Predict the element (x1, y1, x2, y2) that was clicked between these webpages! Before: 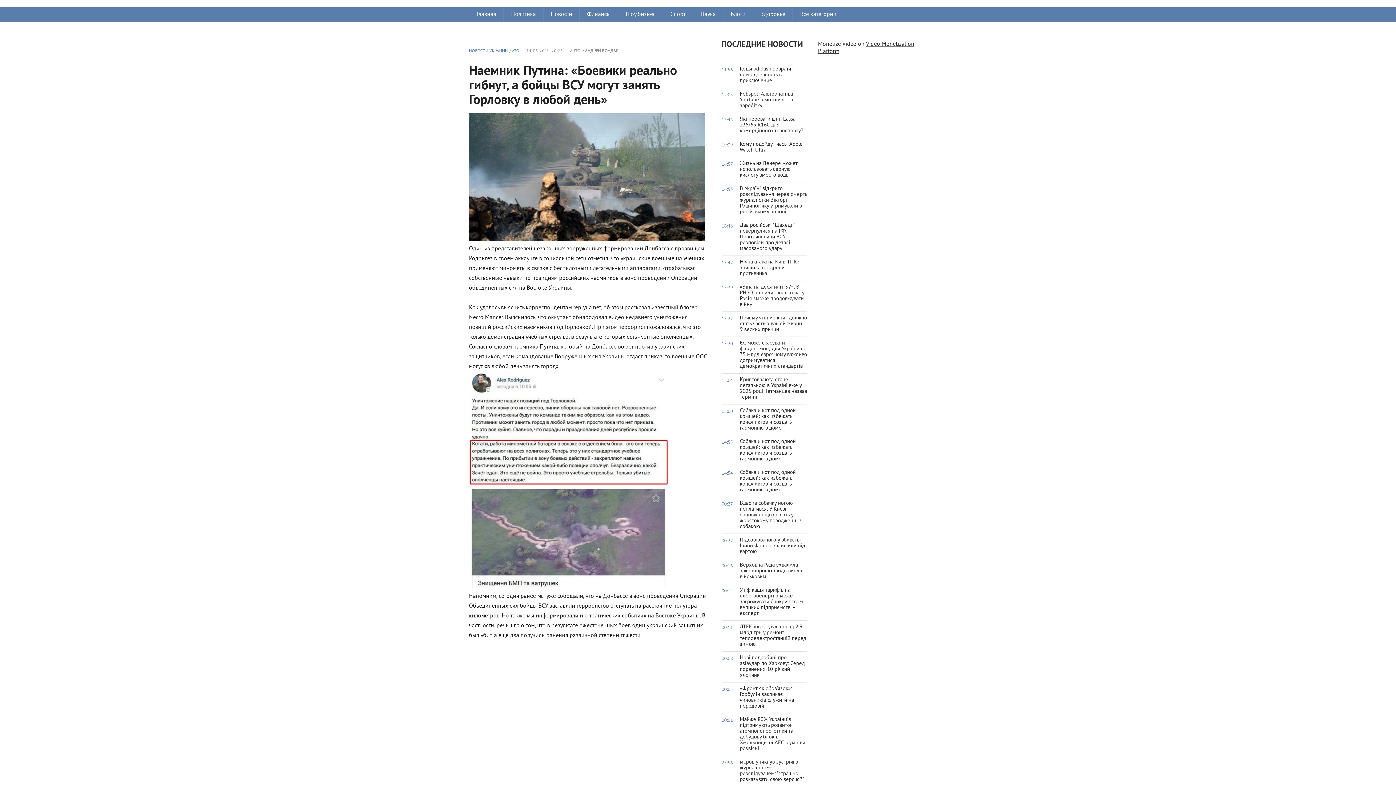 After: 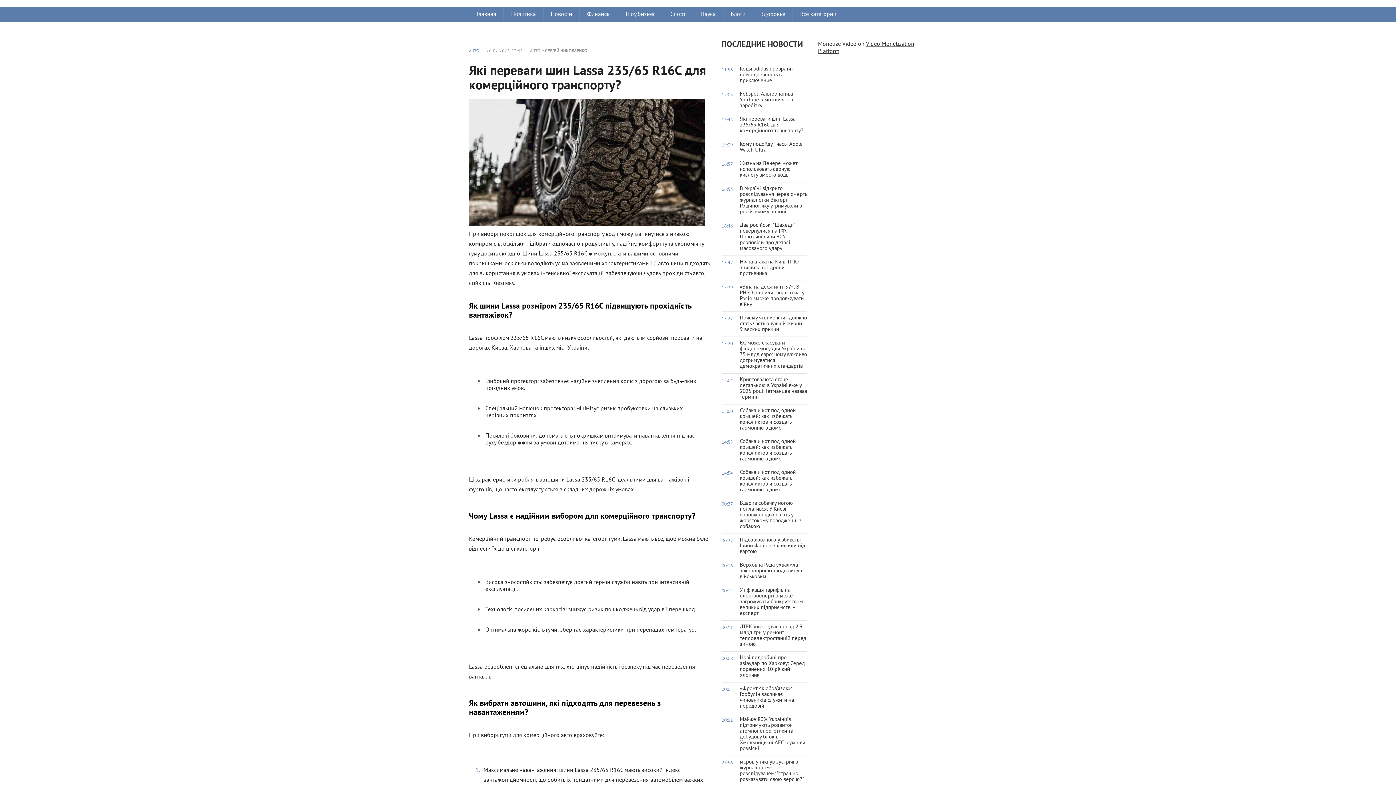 Action: label: 13:45
Які переваги шин Lassa 235/65 R16C для комерційного транспорту? bbox: (721, 113, 807, 138)